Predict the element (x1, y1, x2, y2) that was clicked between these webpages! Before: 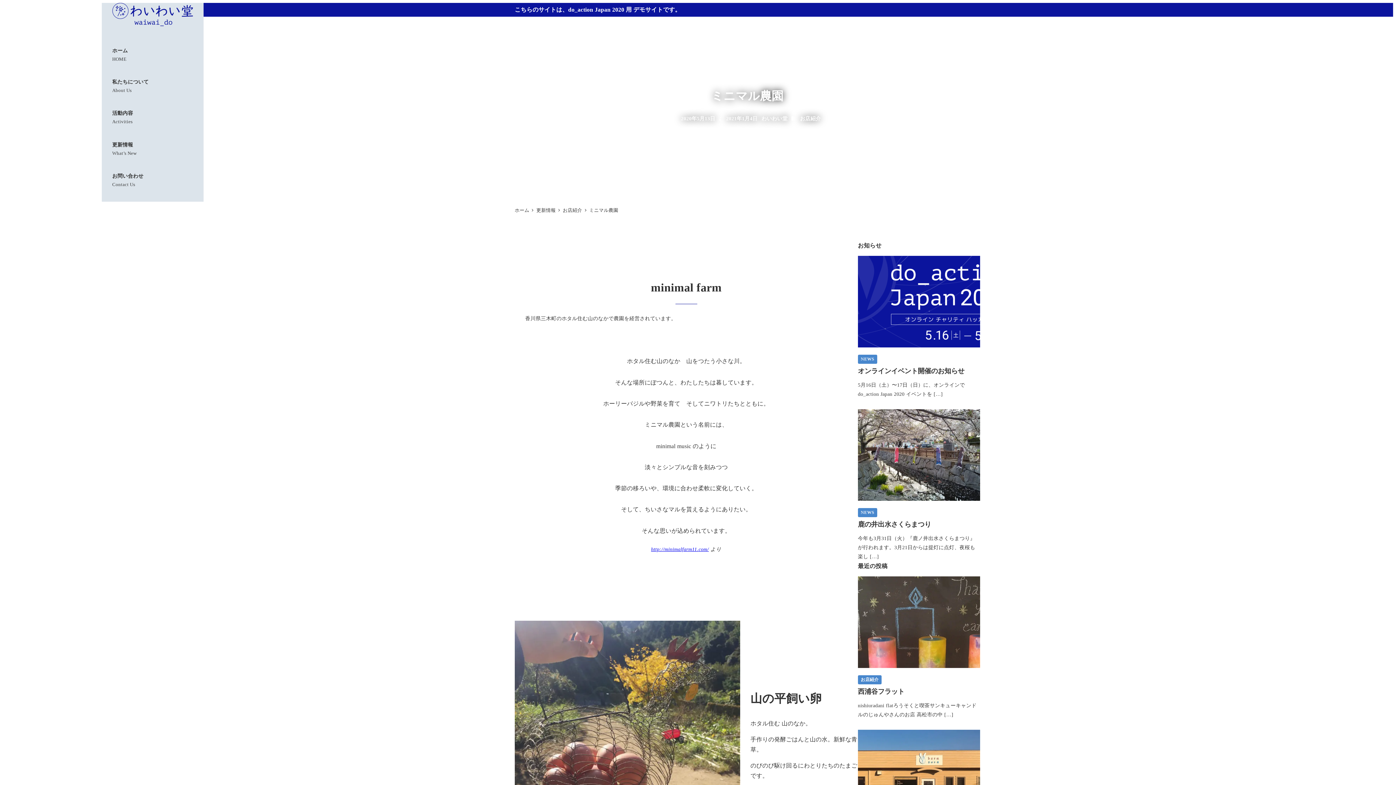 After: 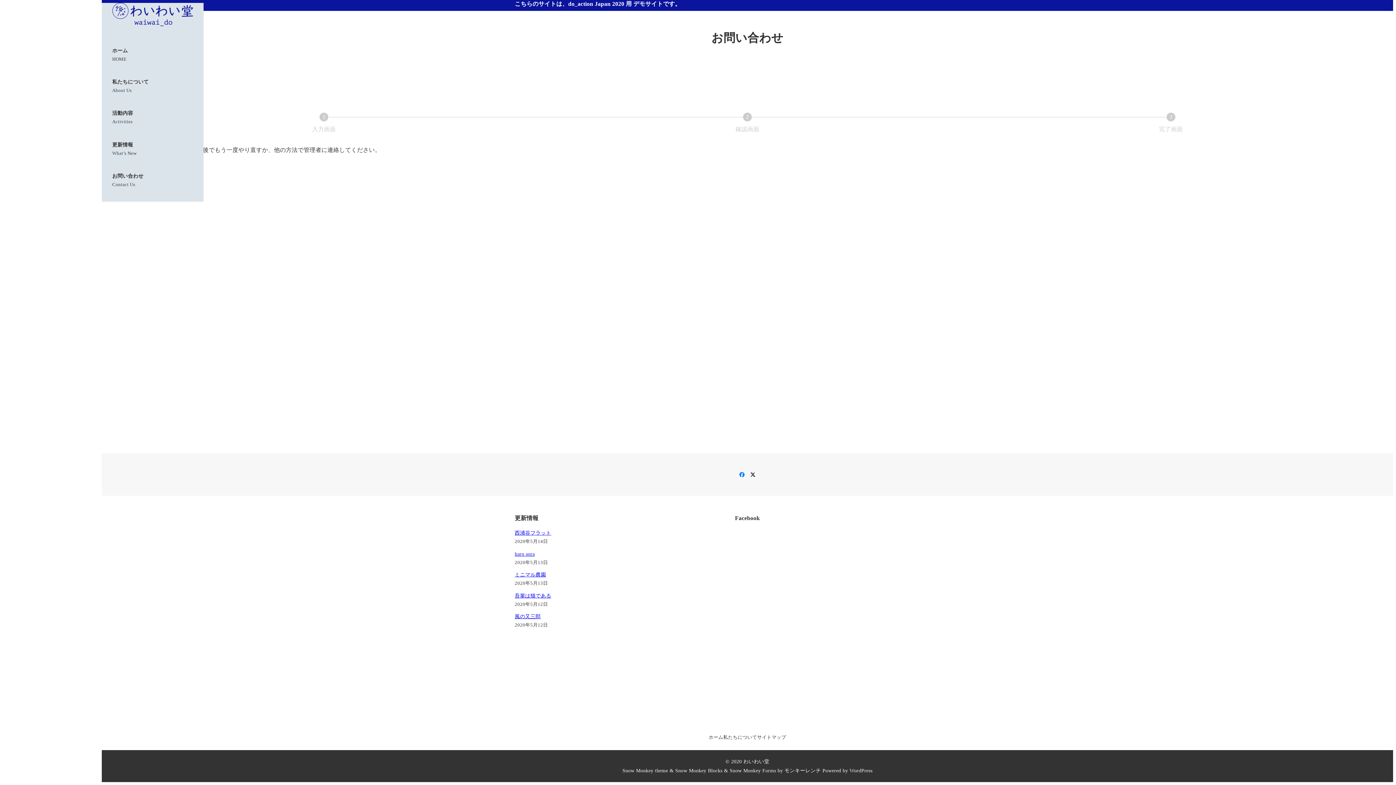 Action: bbox: (101, 164, 203, 196) label: お問い合わせ
Contact Us